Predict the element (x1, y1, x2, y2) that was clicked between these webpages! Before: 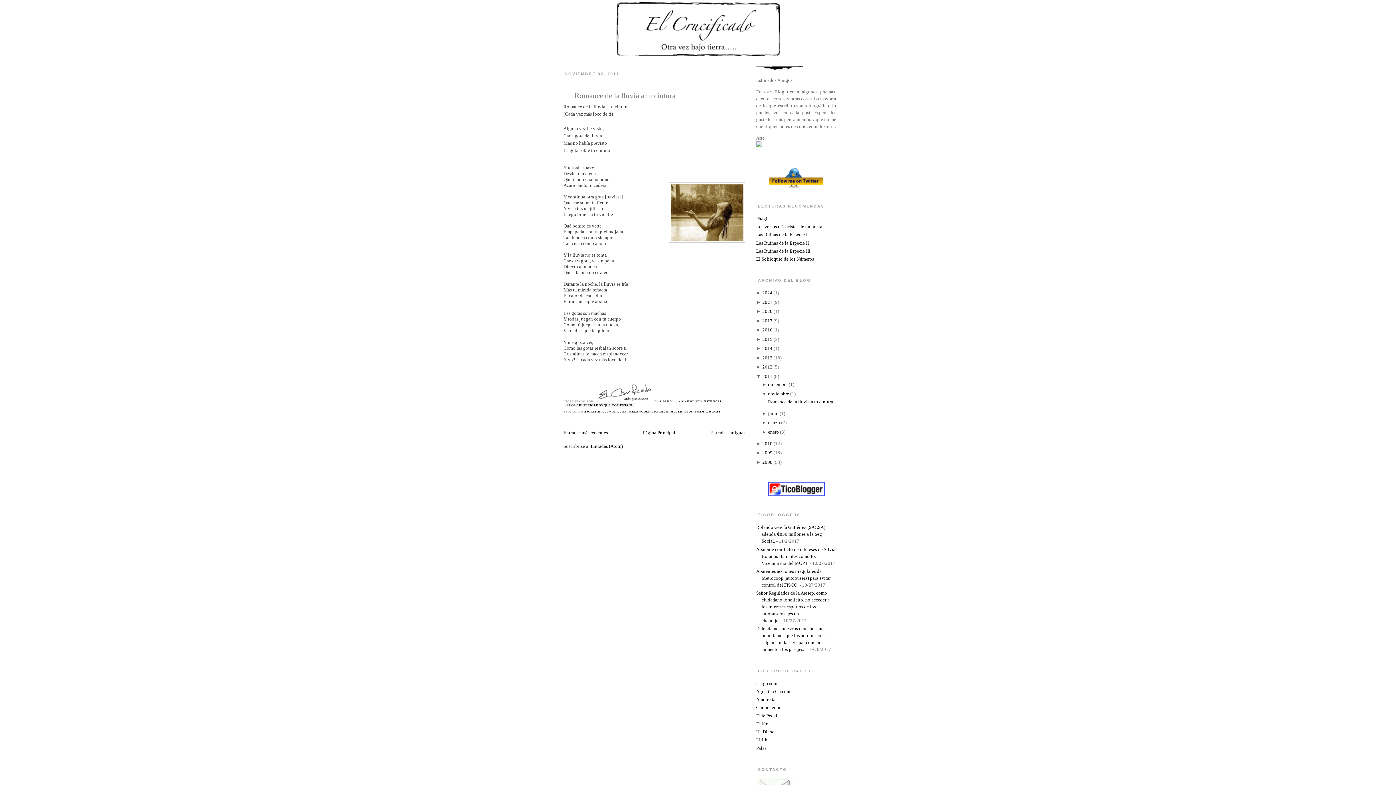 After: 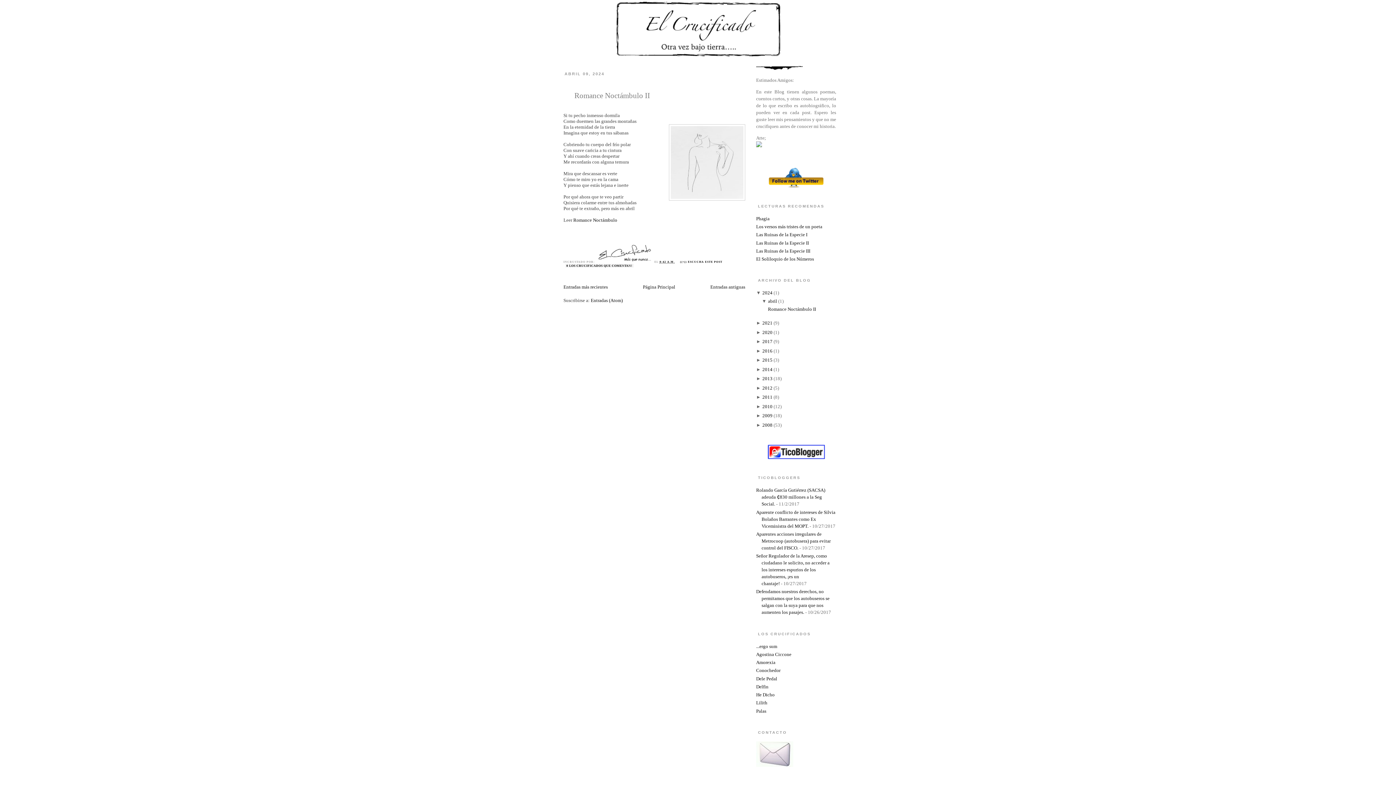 Action: bbox: (762, 290, 772, 295) label: 2024